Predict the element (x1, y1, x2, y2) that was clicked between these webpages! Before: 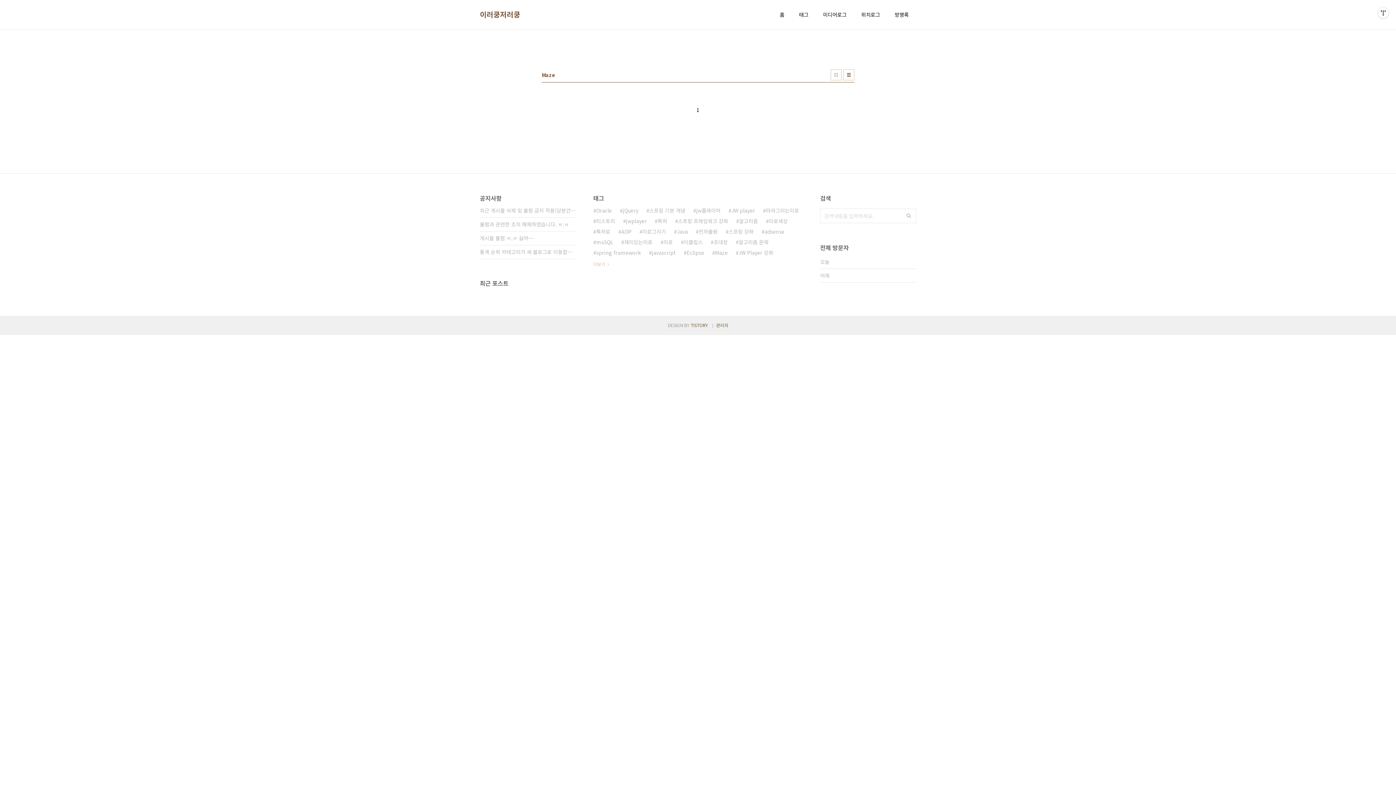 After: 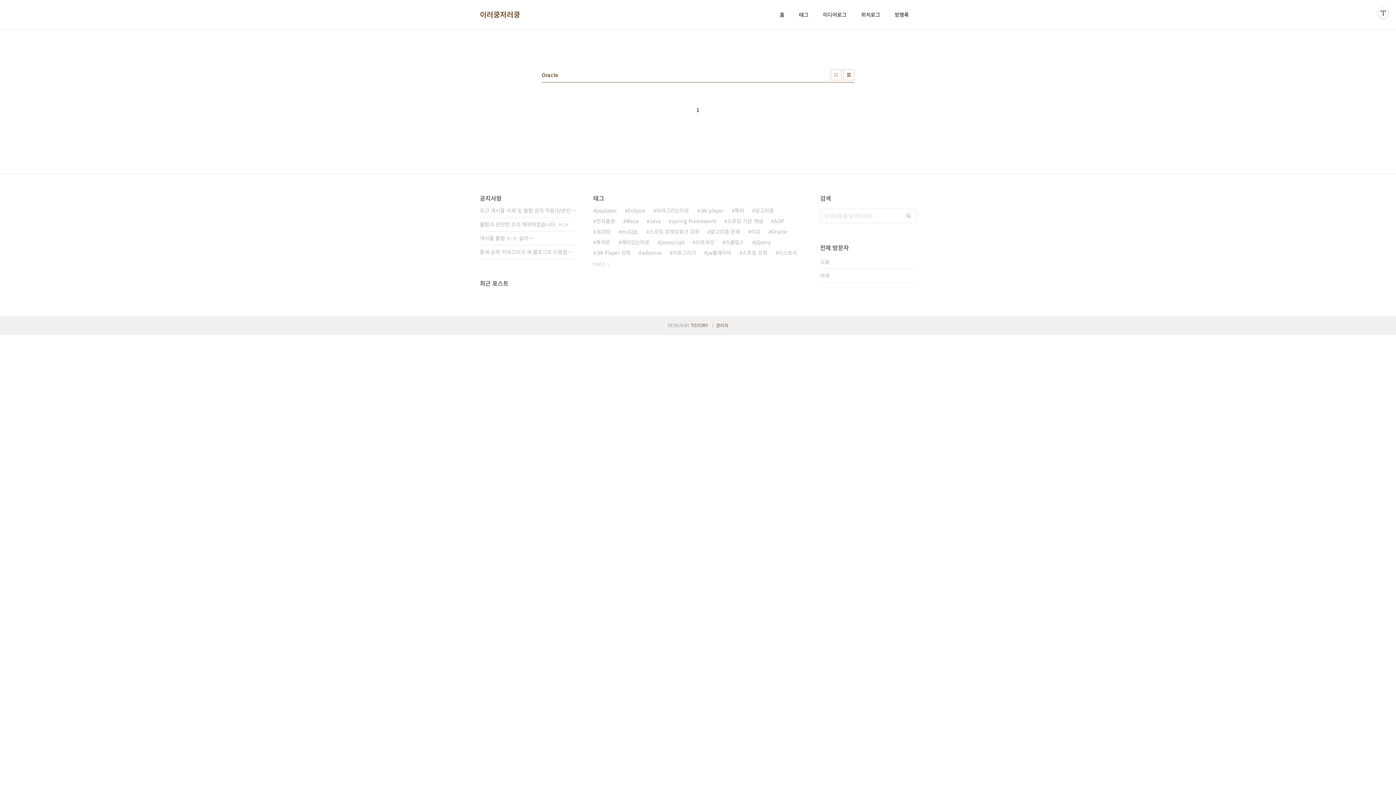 Action: label: Oracle bbox: (593, 205, 612, 216)